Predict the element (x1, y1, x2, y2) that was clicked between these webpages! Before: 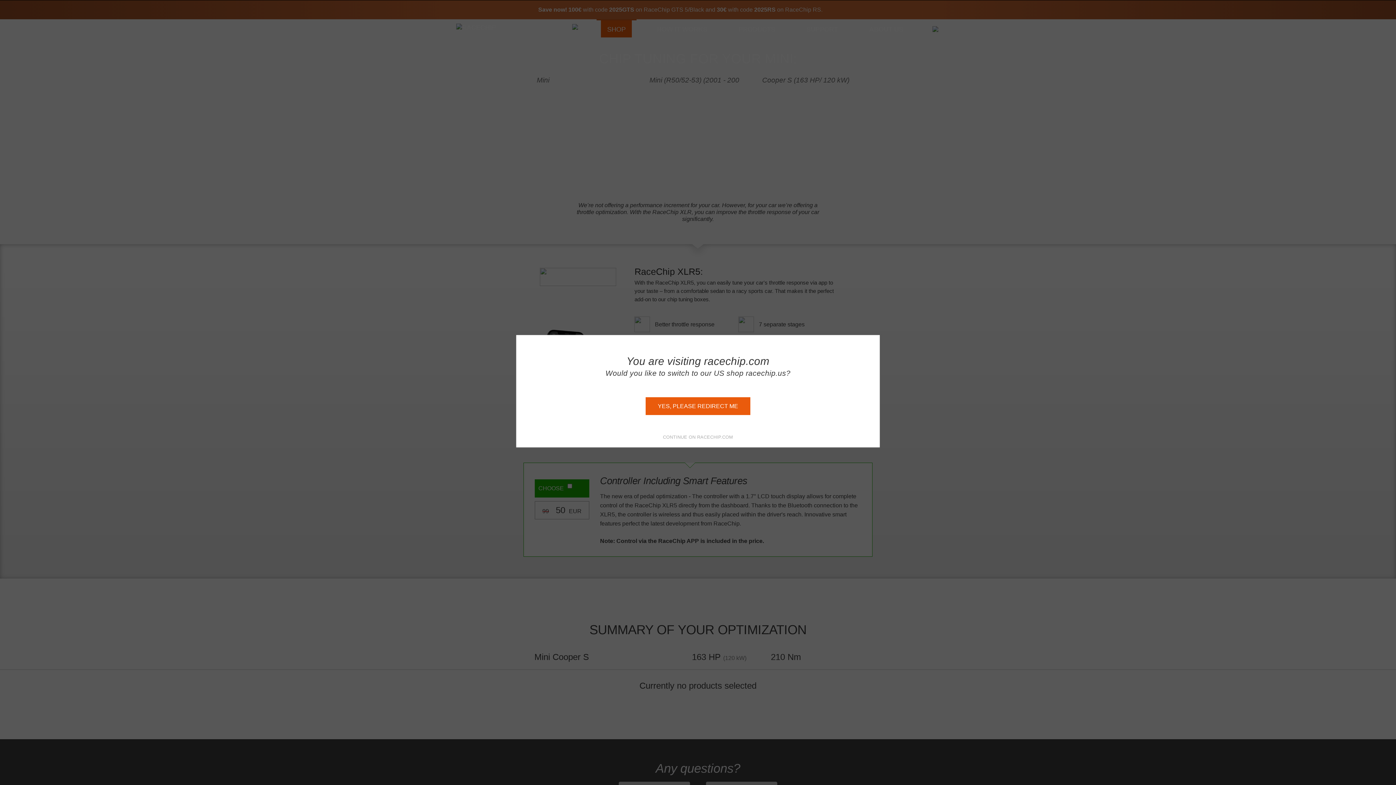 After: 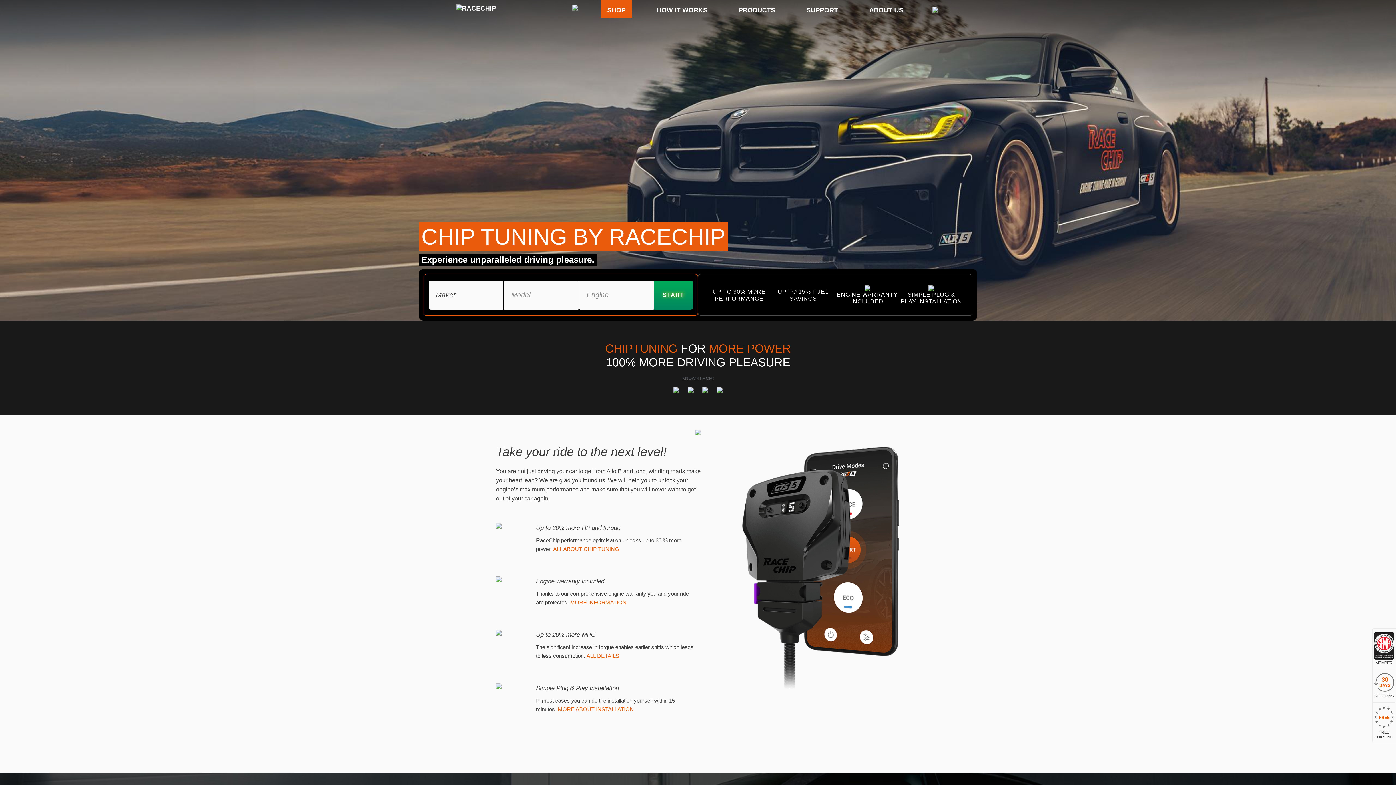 Action: label: YES, PLEASE REDIRECT ME bbox: (645, 397, 750, 415)